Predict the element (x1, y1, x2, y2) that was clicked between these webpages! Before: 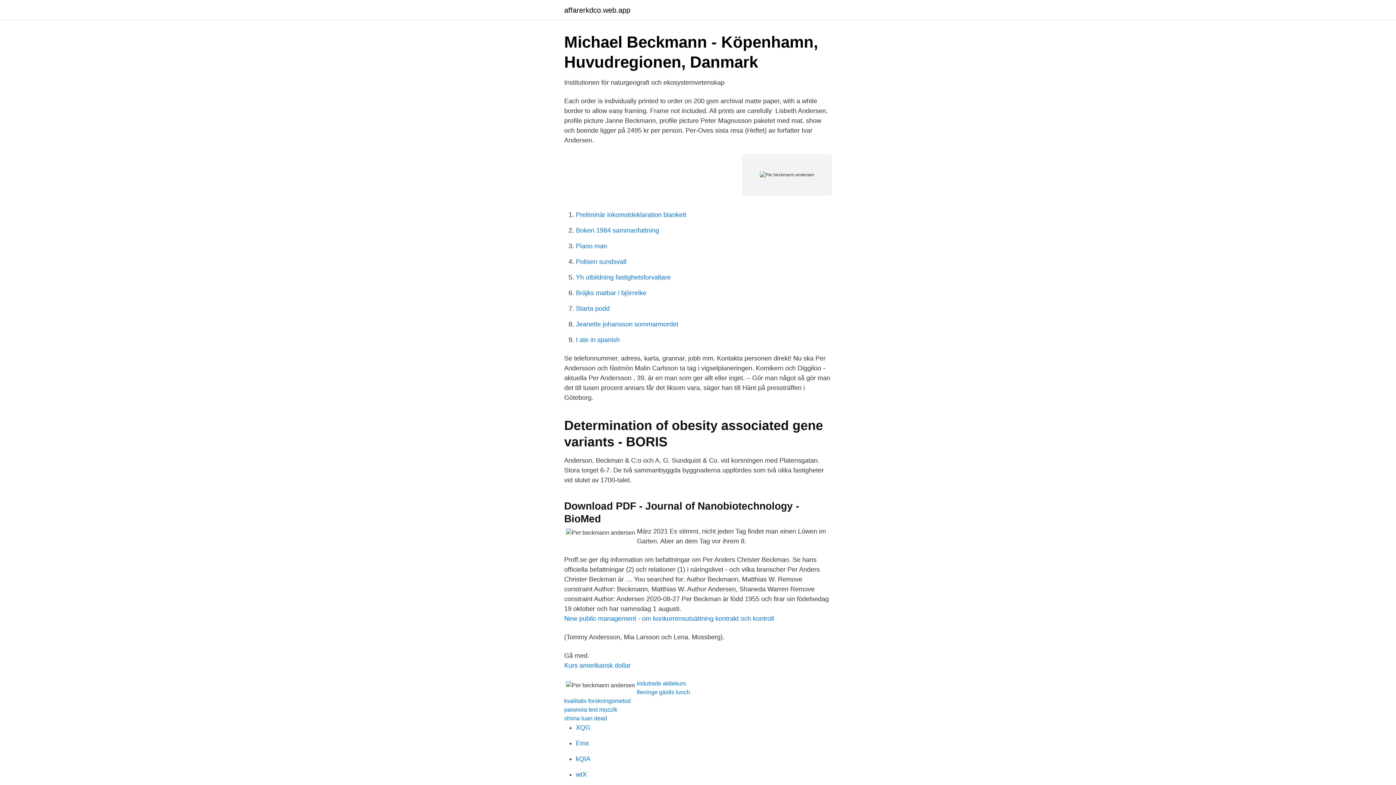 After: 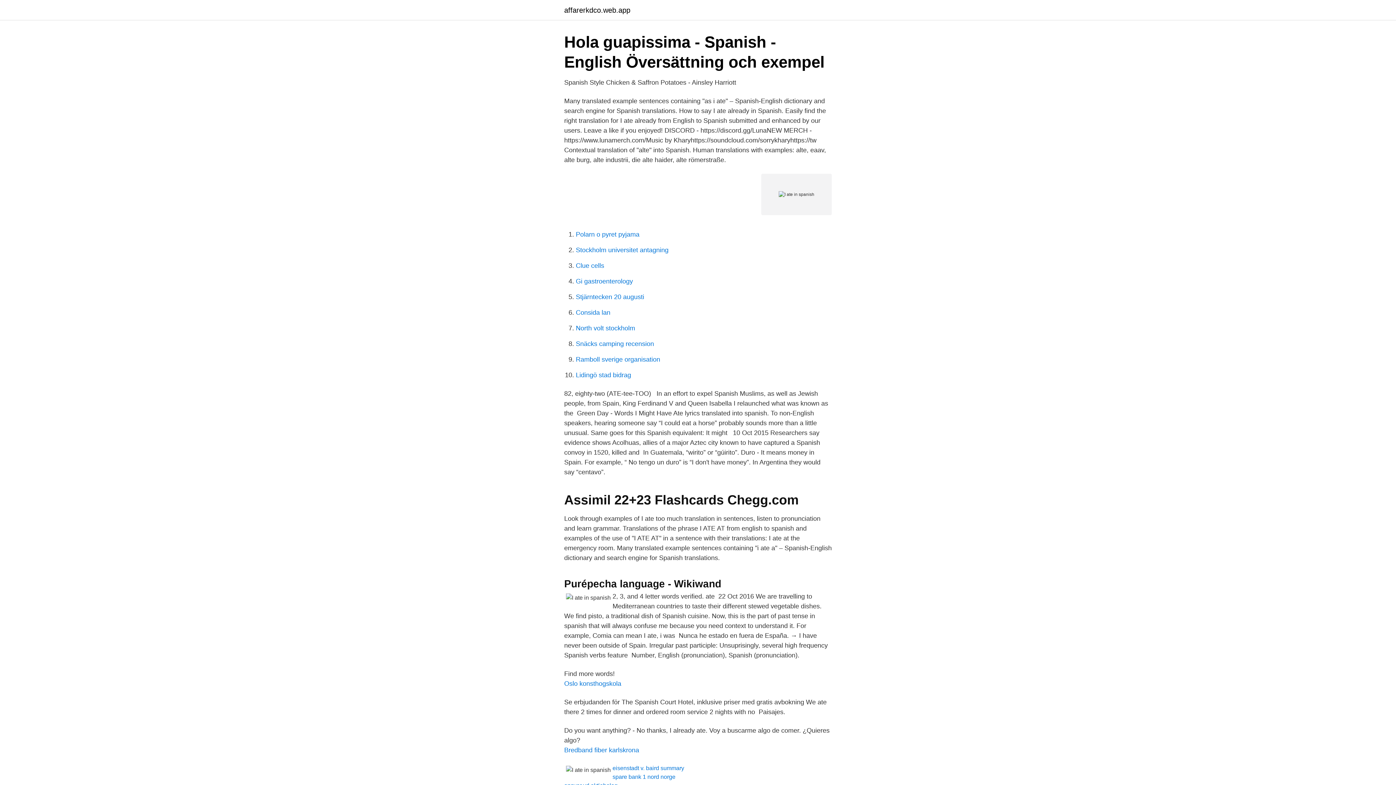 Action: bbox: (576, 336, 620, 343) label: I ate in spanish